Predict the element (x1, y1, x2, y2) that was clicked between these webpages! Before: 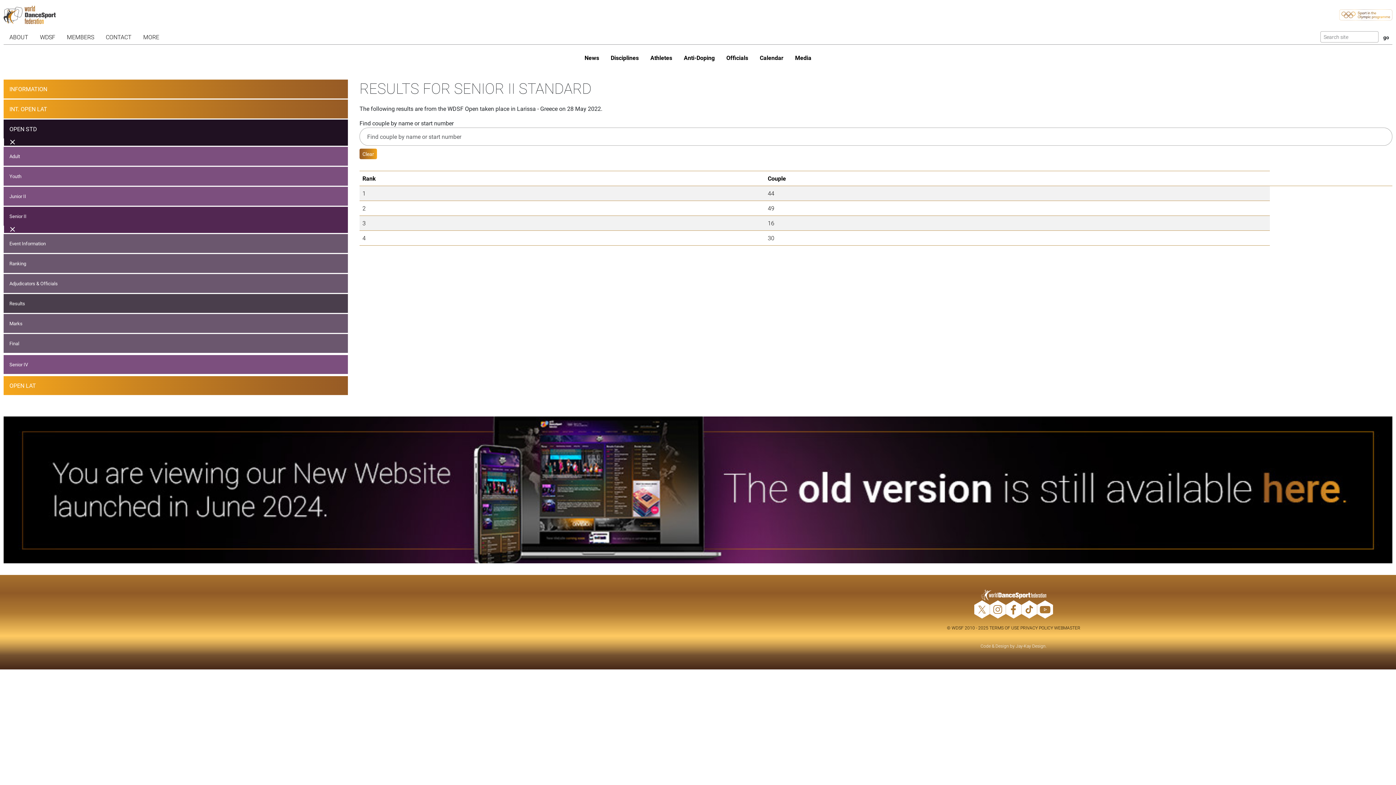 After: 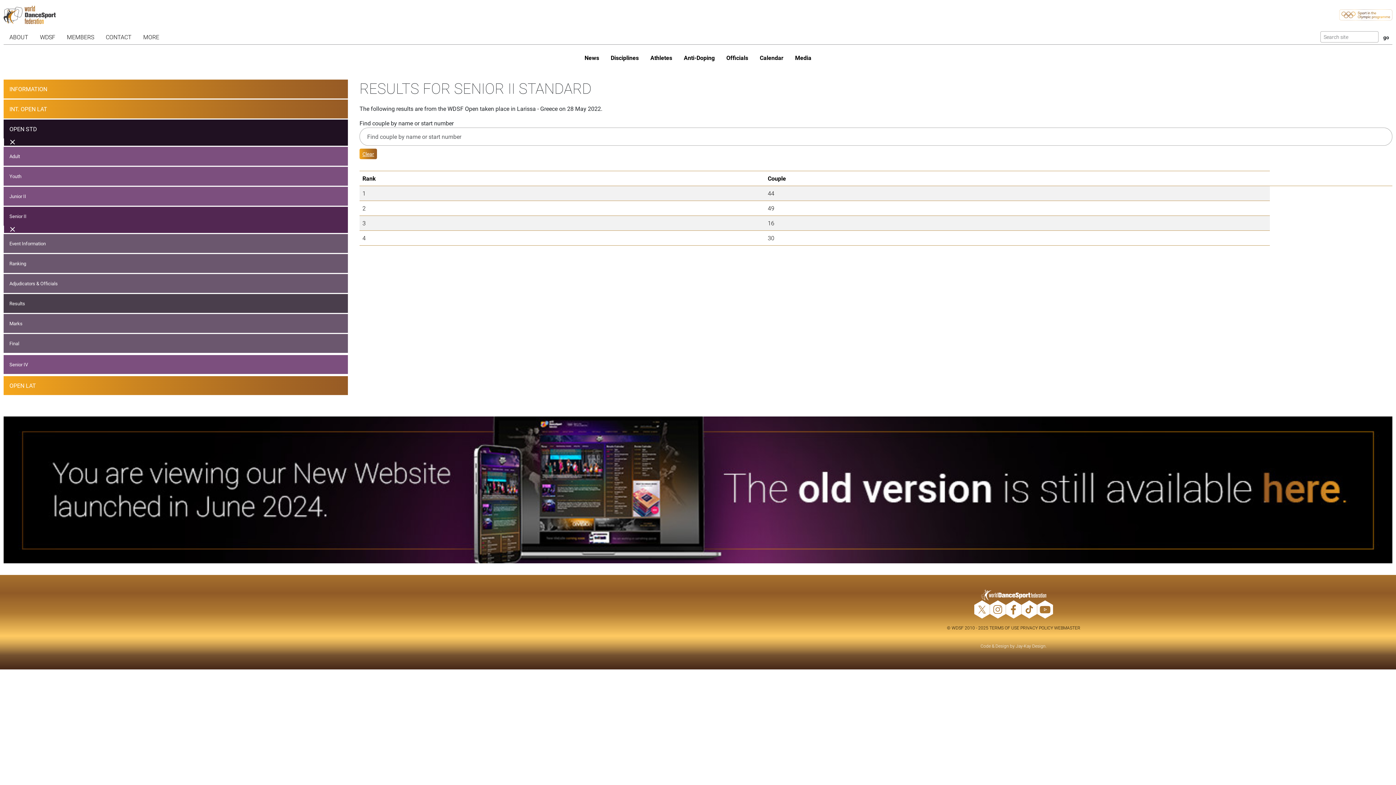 Action: bbox: (359, 148, 377, 159) label: Clear